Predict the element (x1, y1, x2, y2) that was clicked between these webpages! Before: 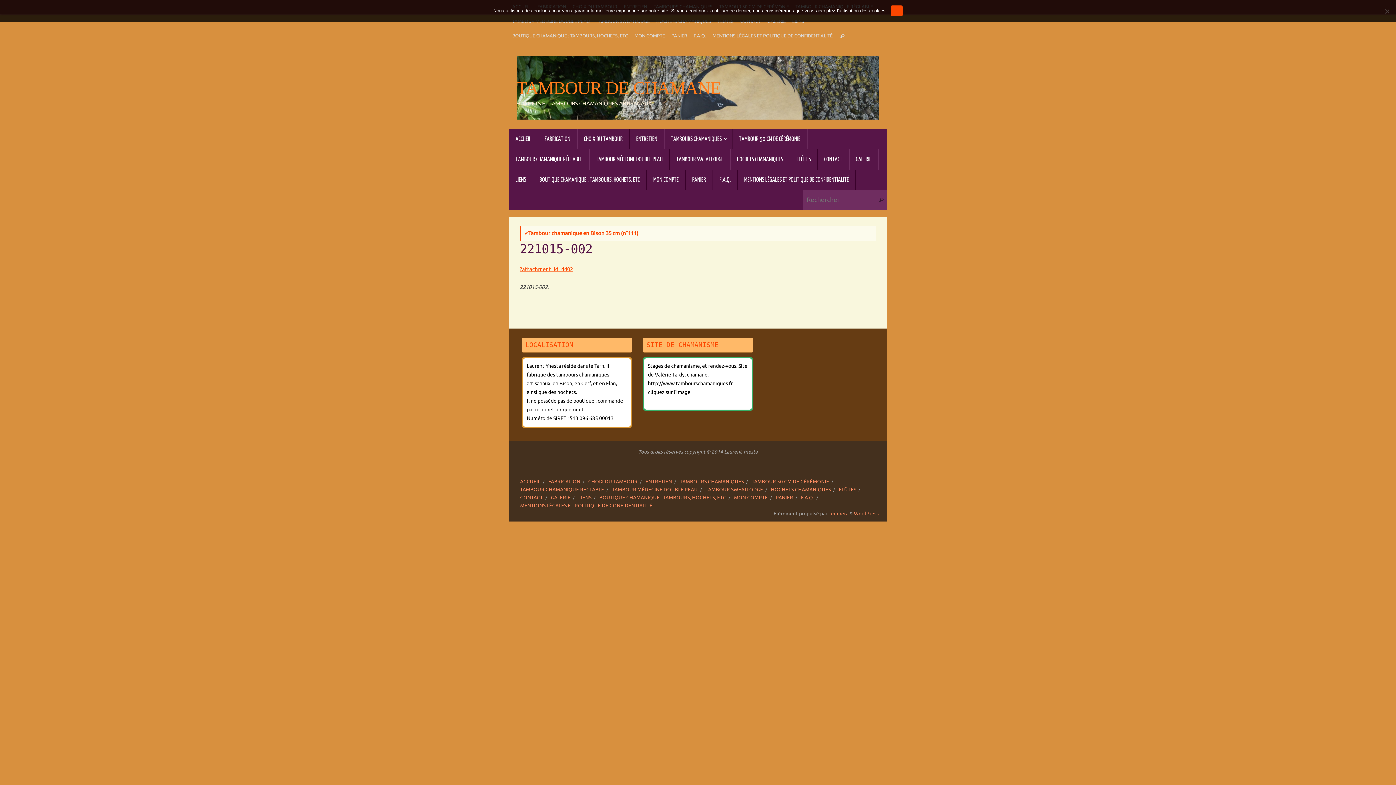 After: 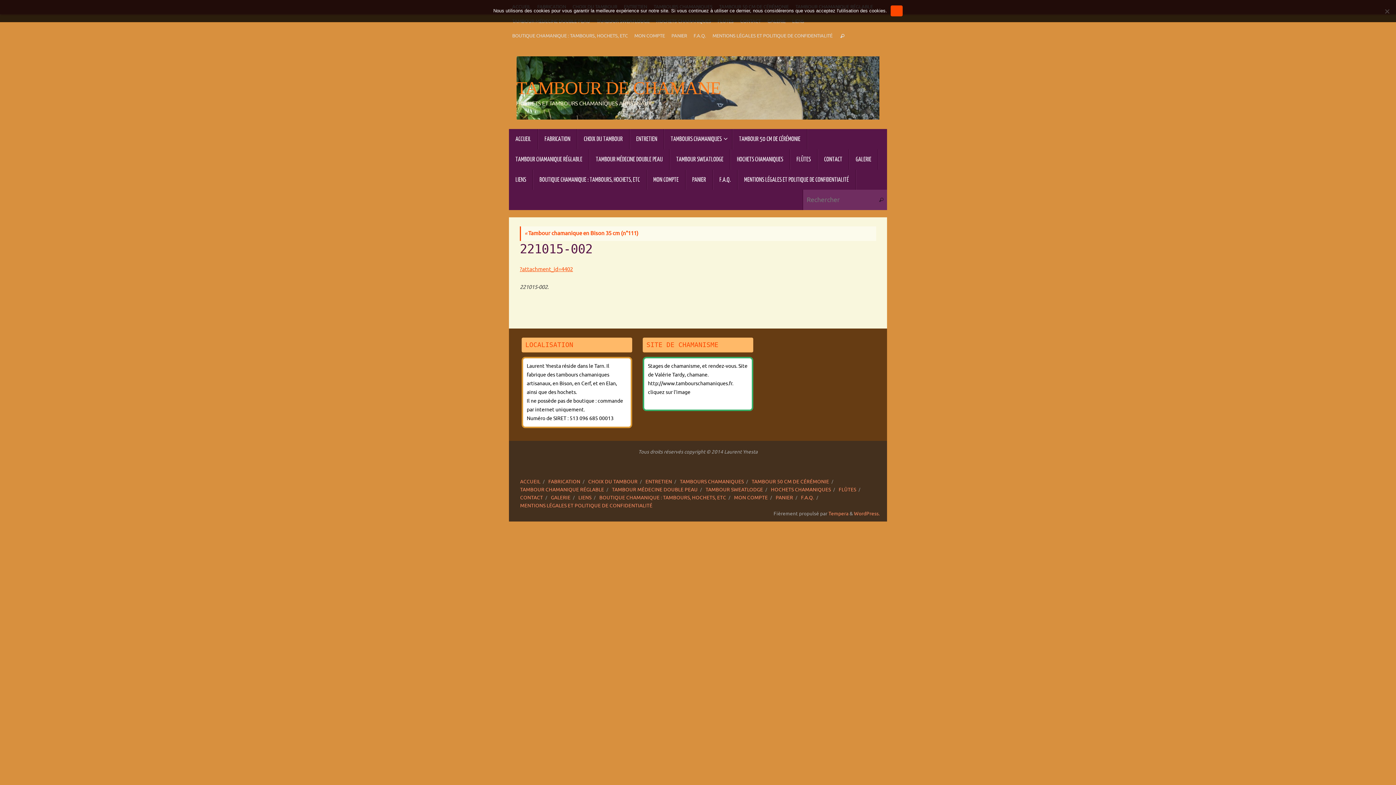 Action: bbox: (642, 356, 753, 411) label: Stages de chamanisme, et rendez-vous. Site de Valérie Tardy, chamane. http://www.tambourschamaniques.fr. cliquez sur l'image